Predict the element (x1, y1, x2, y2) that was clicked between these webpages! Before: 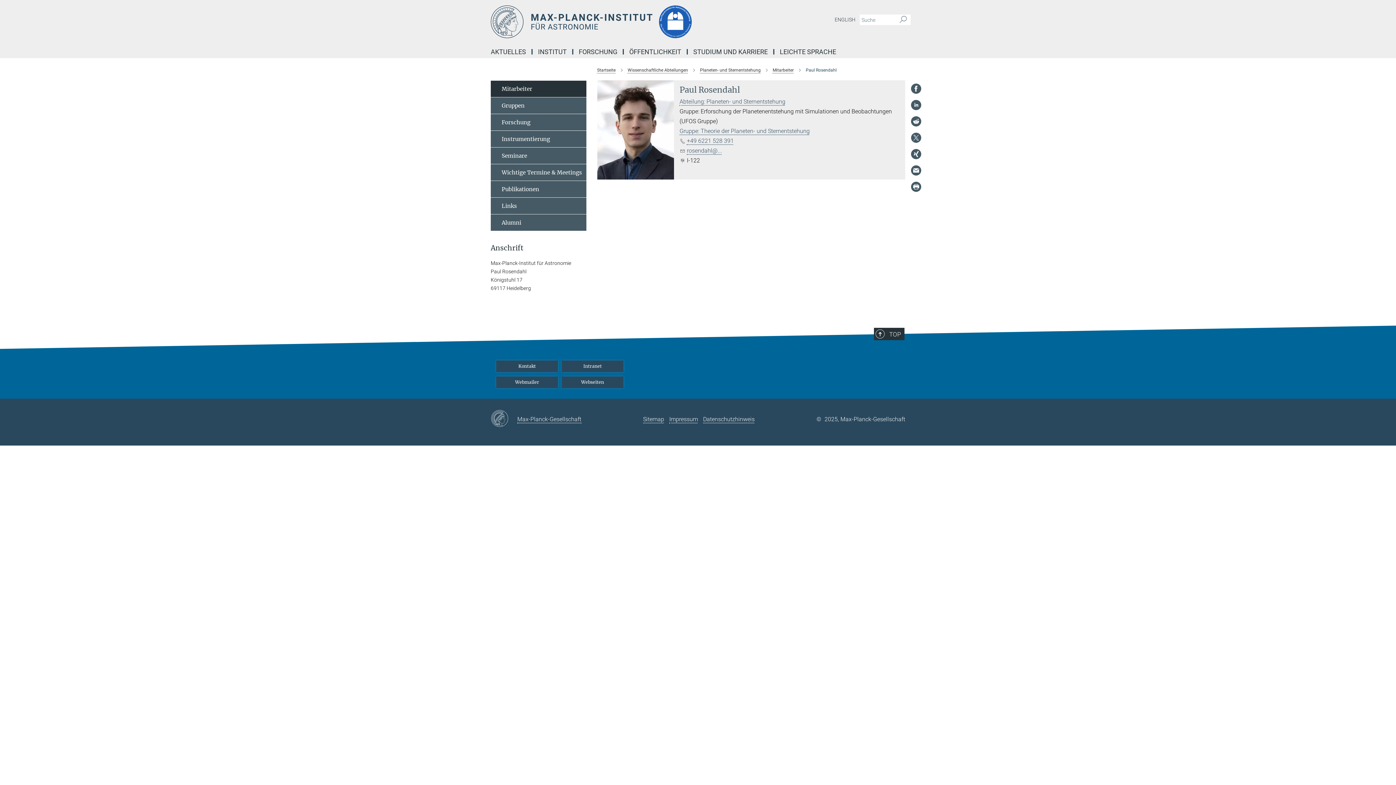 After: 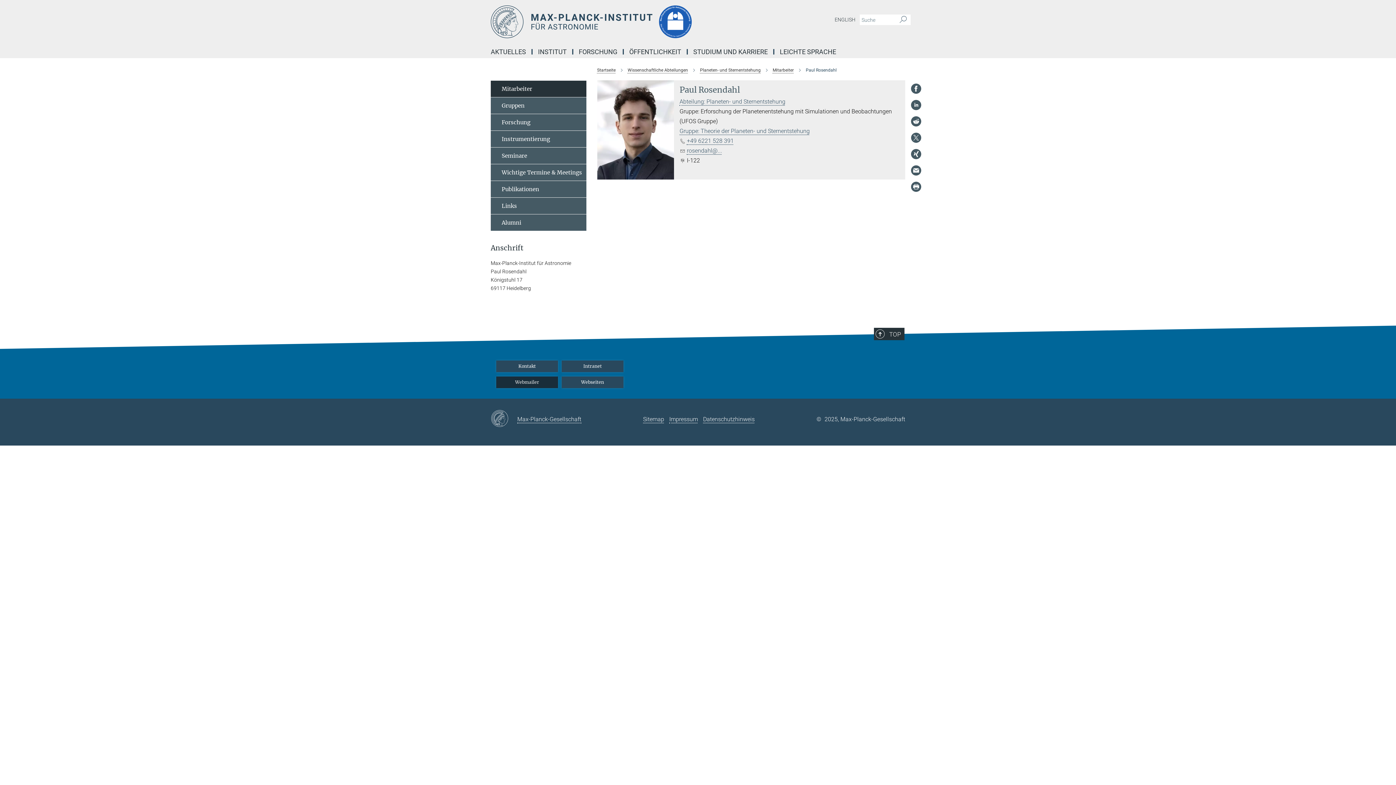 Action: label: Webmailer bbox: (496, 376, 558, 388)